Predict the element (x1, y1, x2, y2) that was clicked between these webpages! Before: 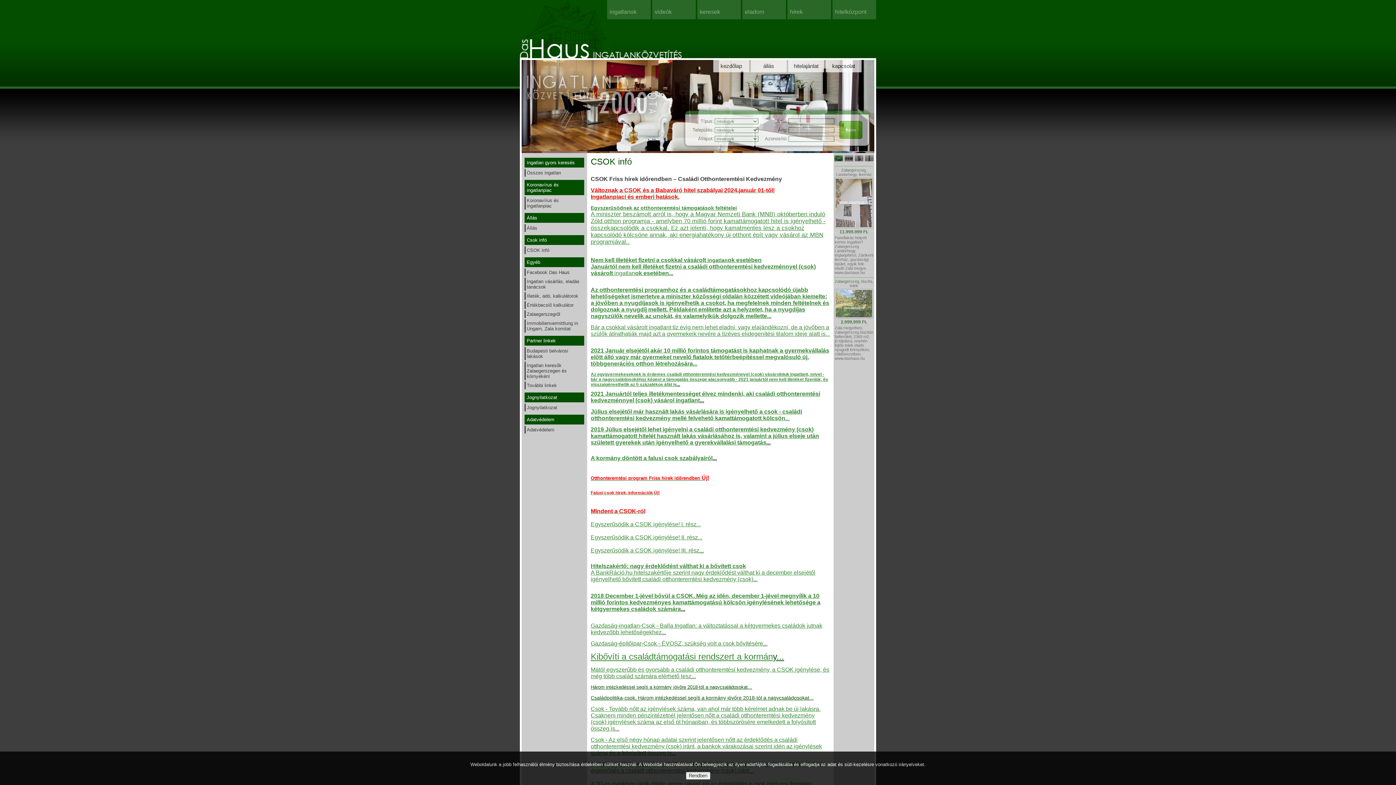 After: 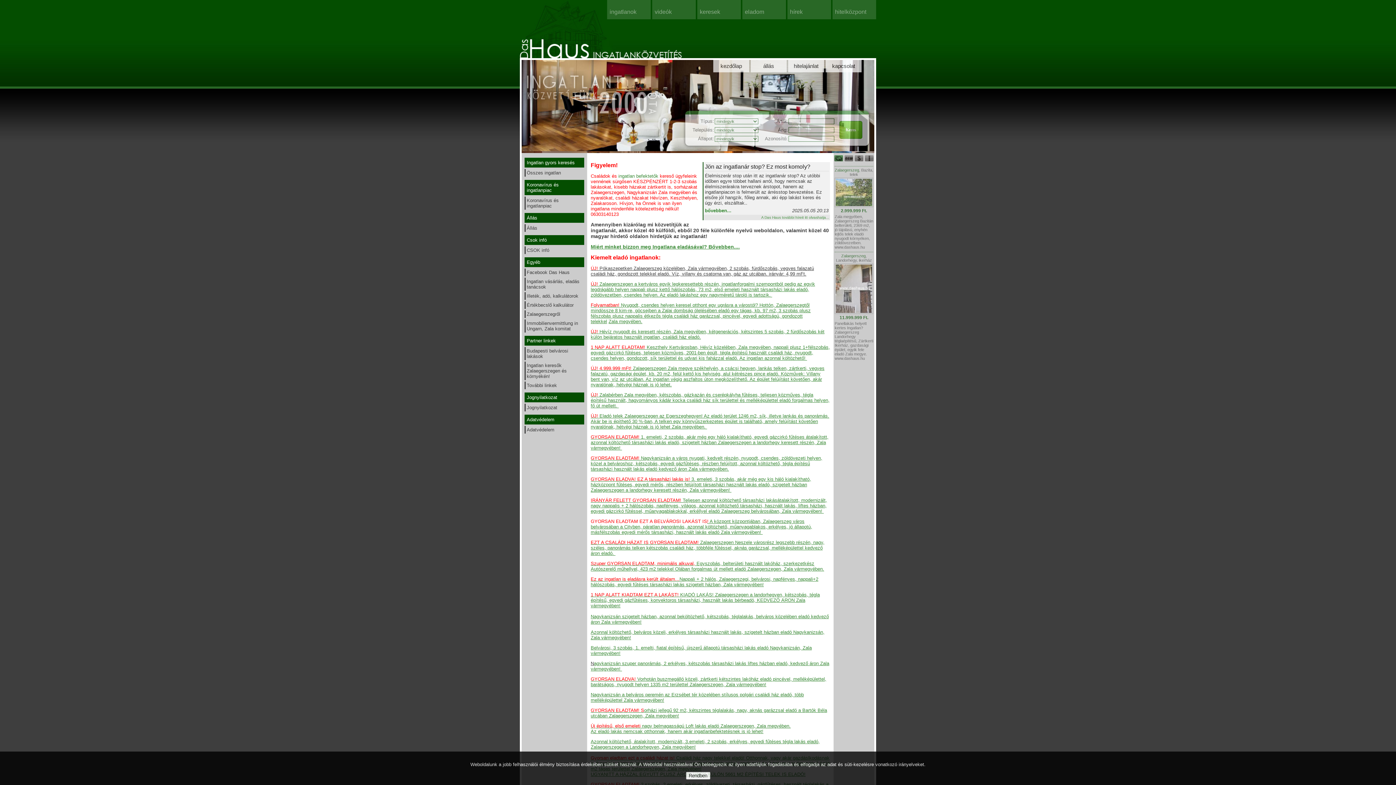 Action: label: kezdőlap bbox: (713, 60, 749, 72)